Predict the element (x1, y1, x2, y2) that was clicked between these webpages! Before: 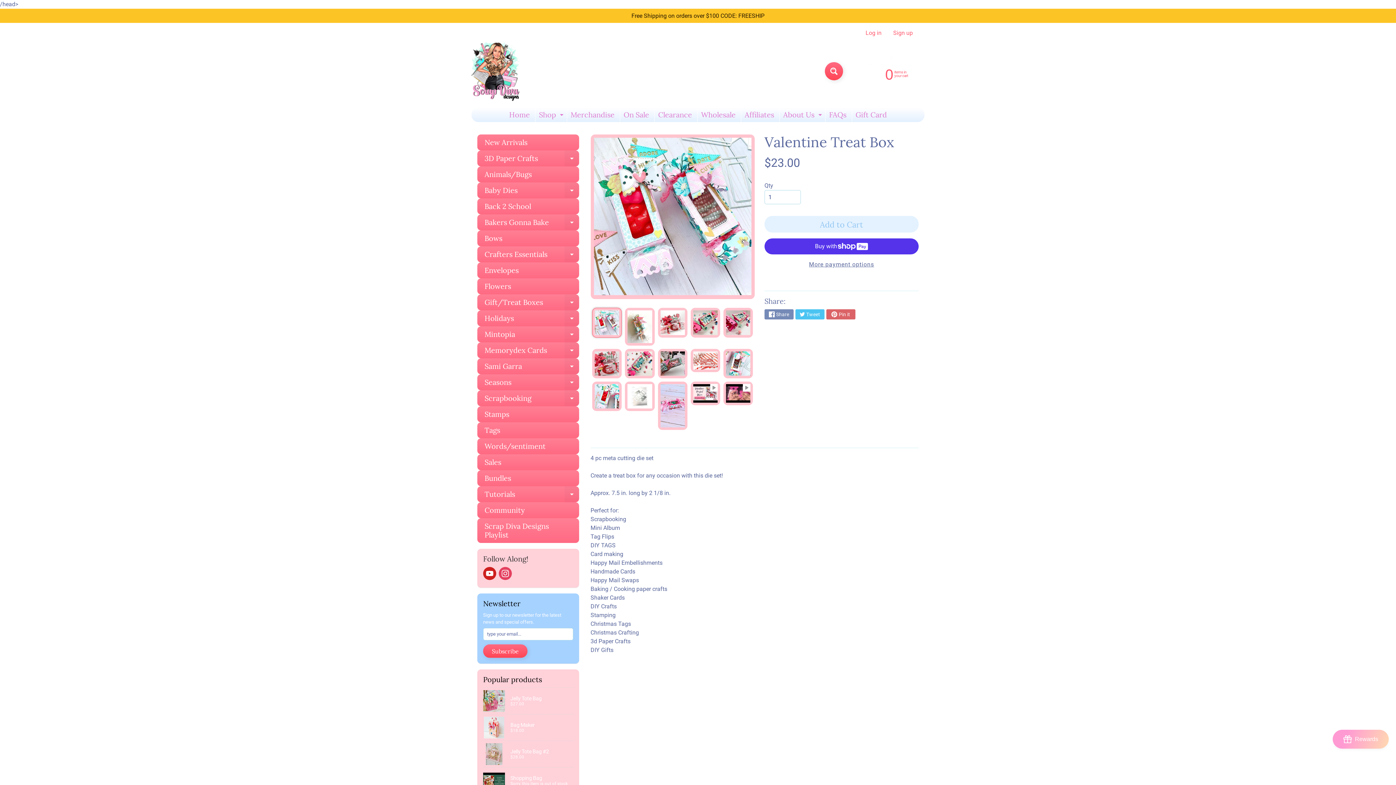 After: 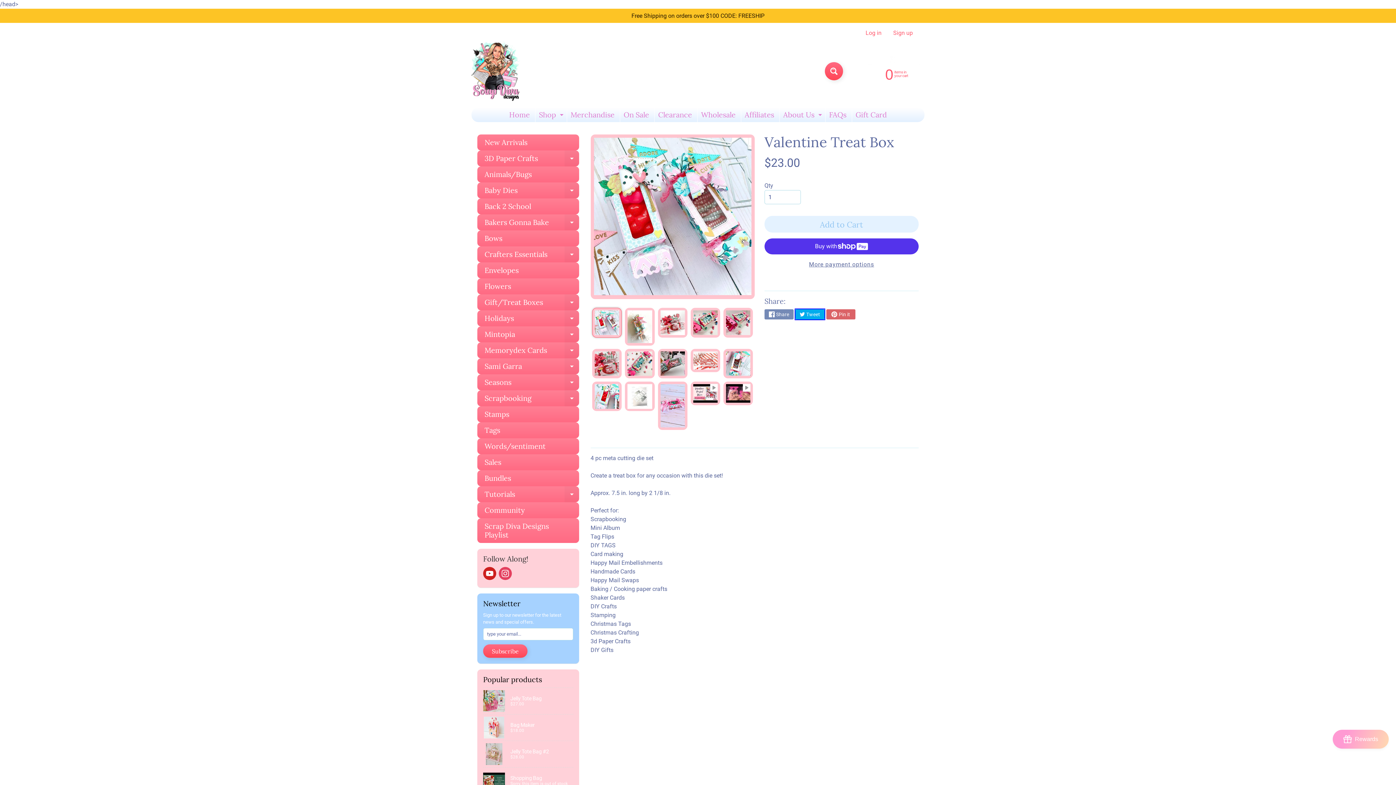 Action: bbox: (795, 309, 824, 319) label: Tweet